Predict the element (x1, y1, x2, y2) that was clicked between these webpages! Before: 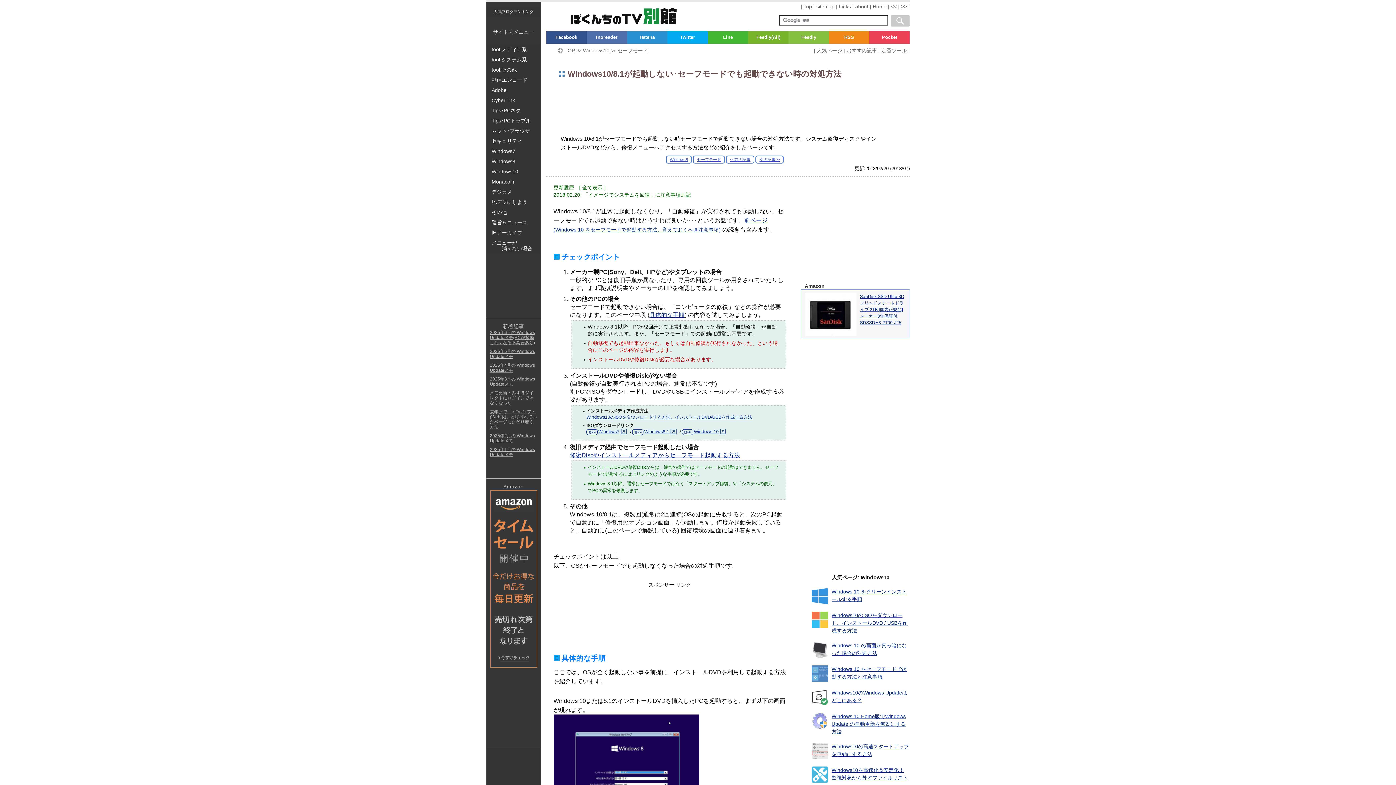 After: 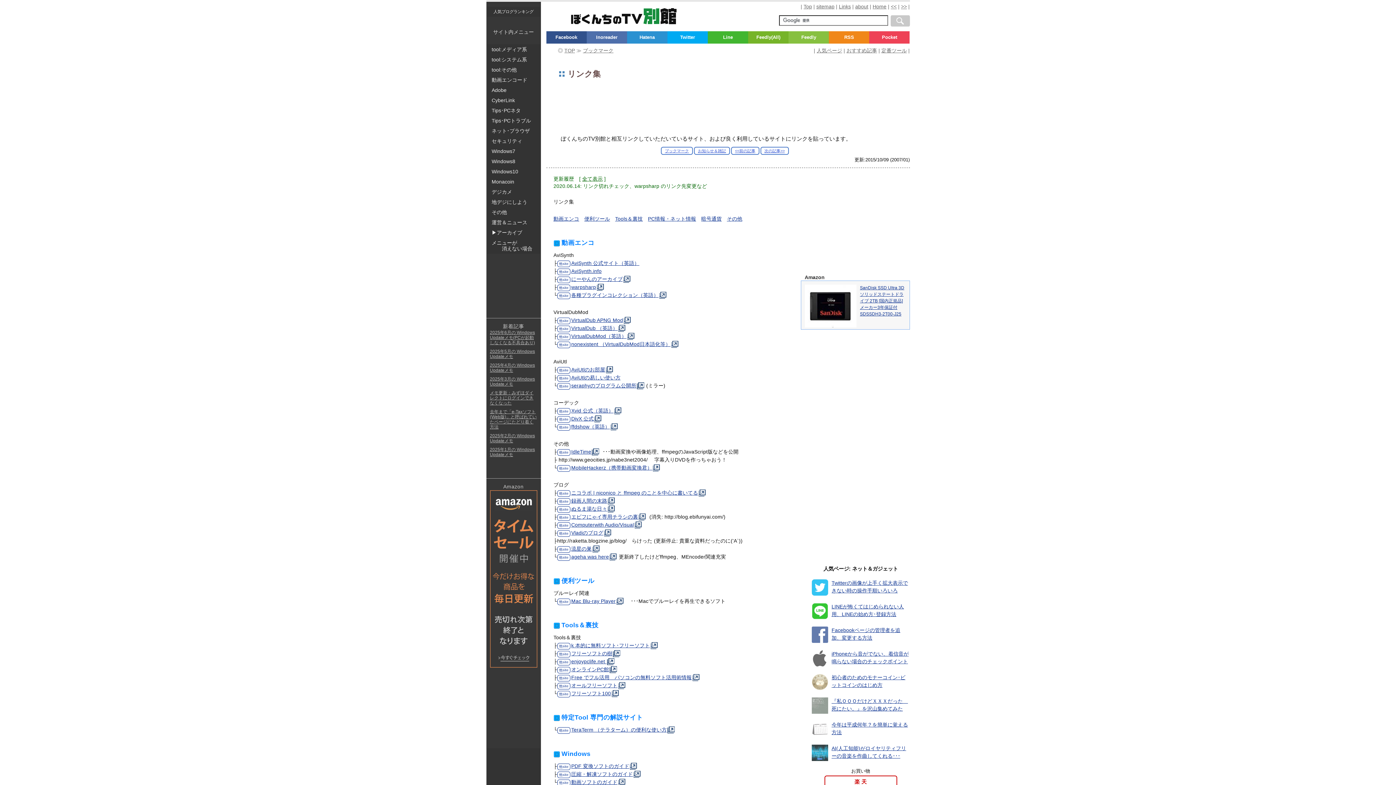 Action: label: Links bbox: (839, 3, 851, 9)